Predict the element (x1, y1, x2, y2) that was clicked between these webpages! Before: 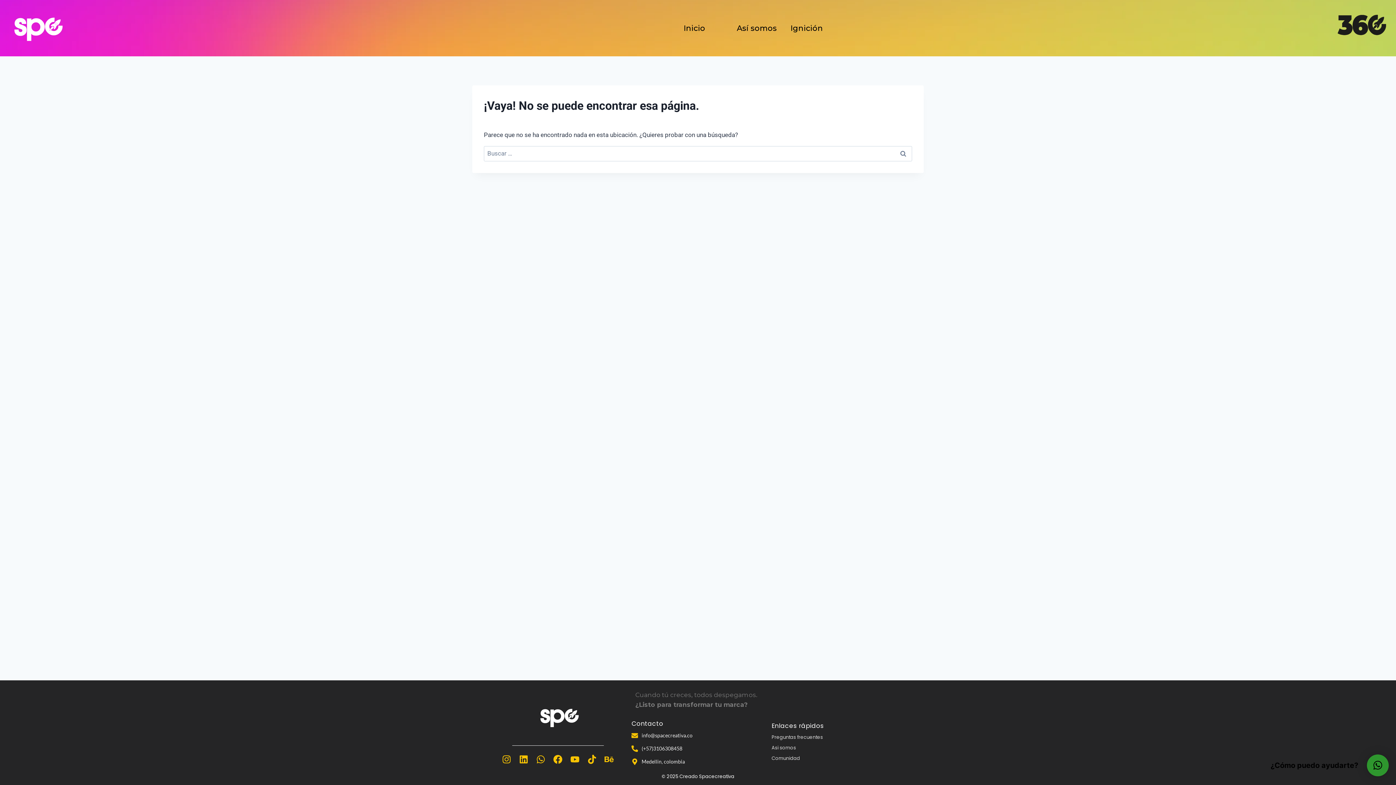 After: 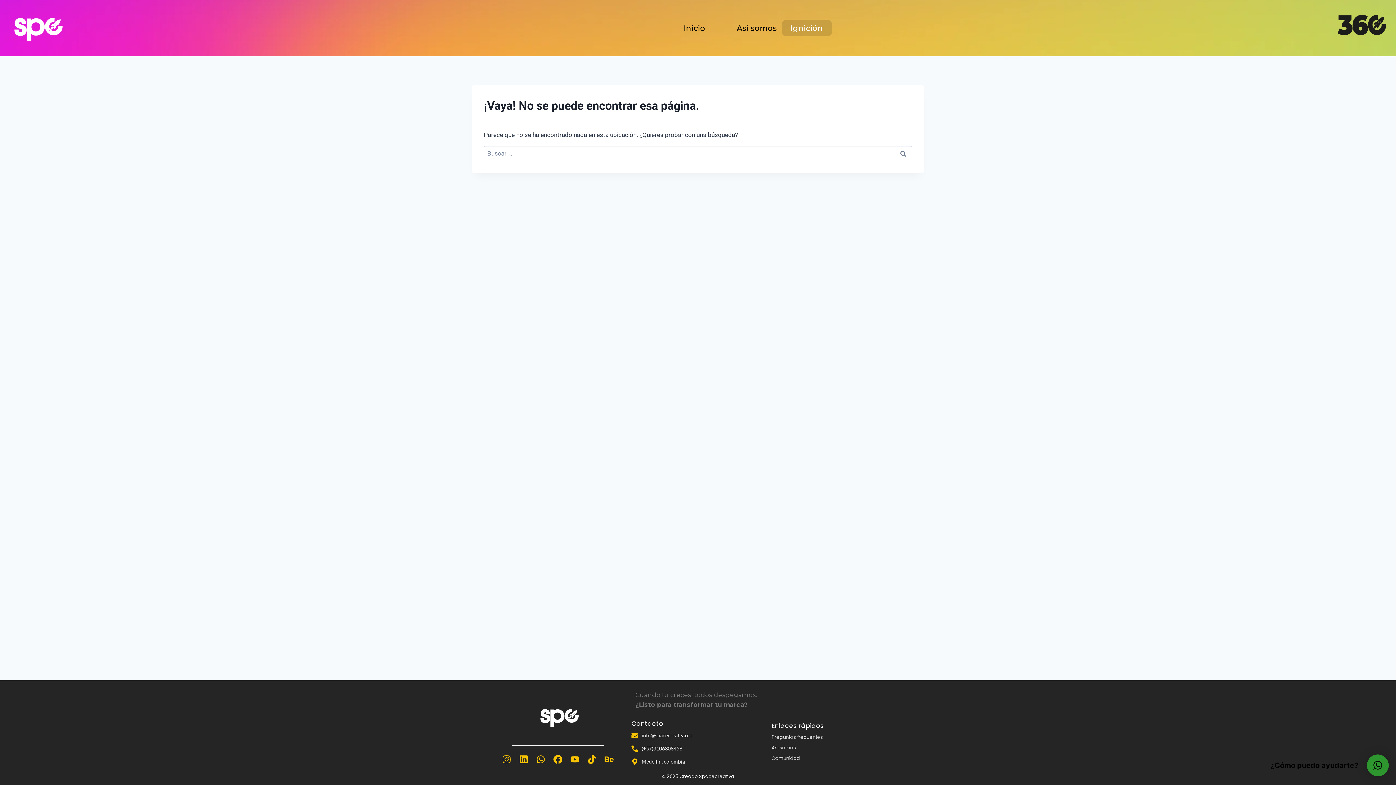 Action: bbox: (782, 20, 831, 36) label: Ignición